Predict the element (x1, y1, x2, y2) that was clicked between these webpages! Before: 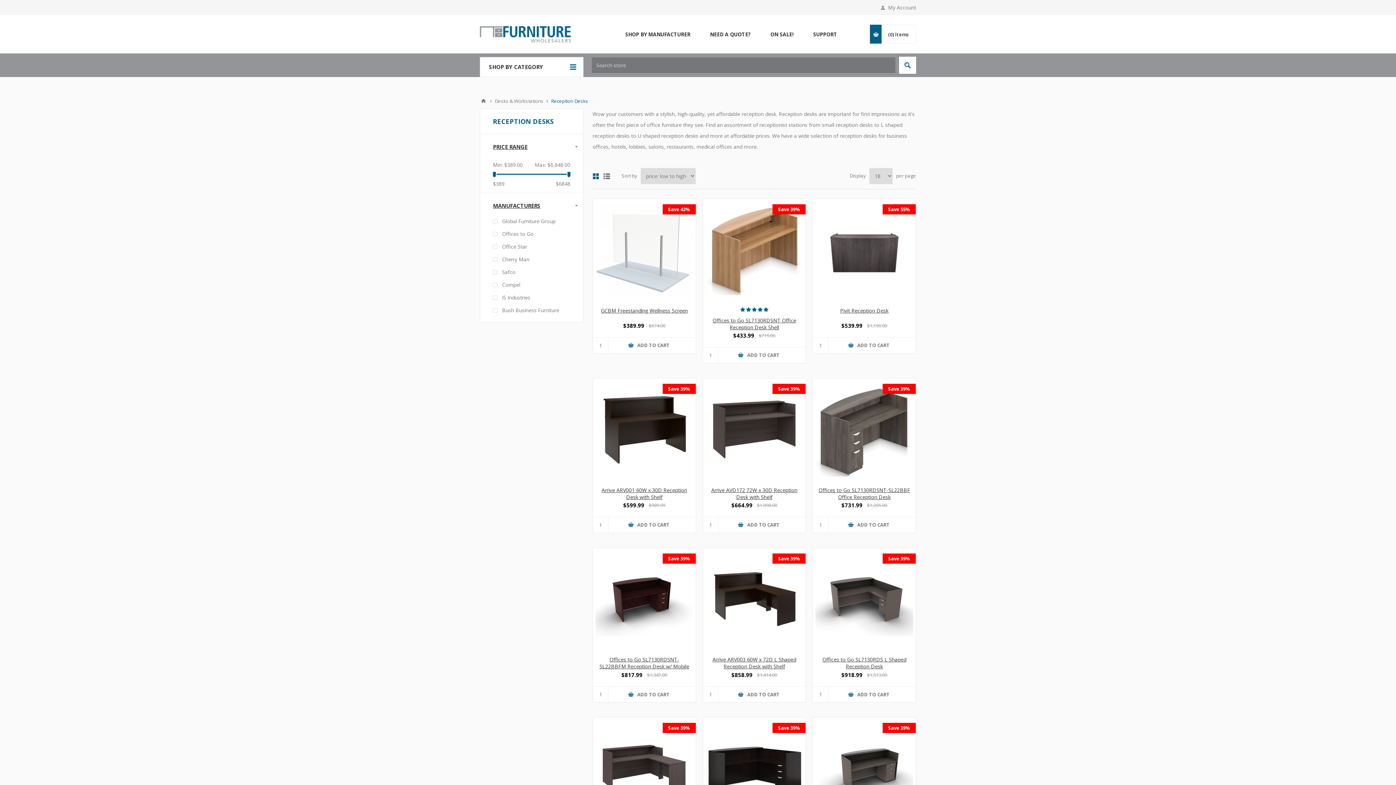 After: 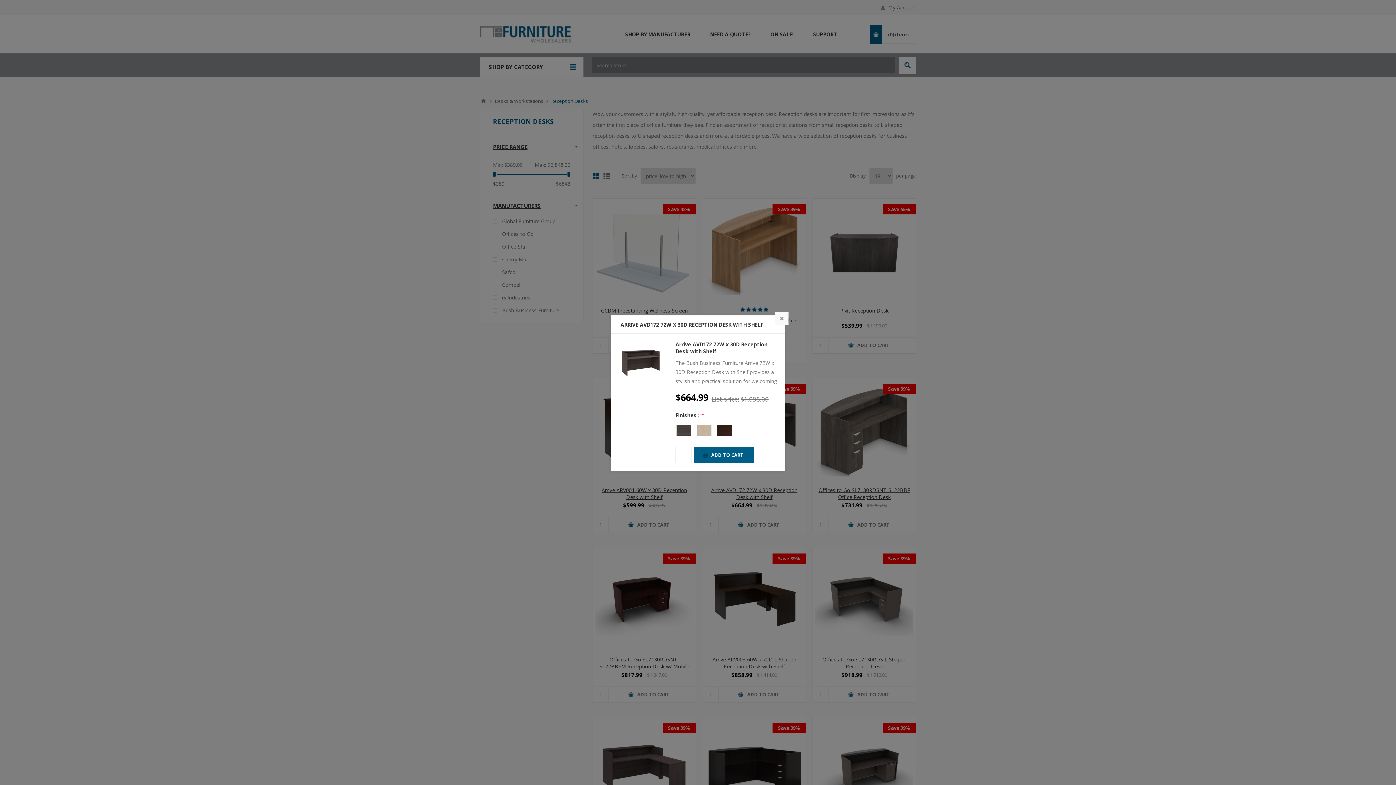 Action: bbox: (703, 517, 805, 532) label: ADD TO CART